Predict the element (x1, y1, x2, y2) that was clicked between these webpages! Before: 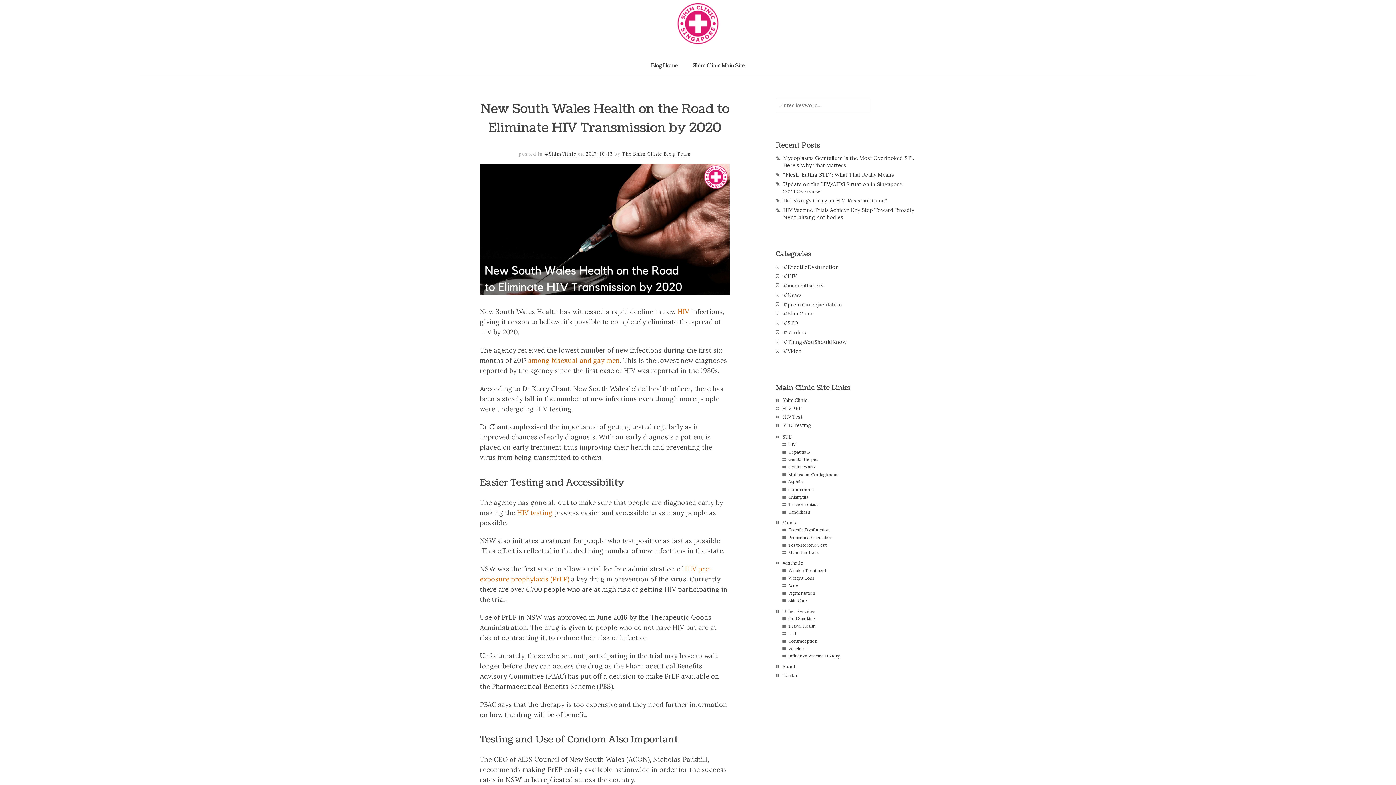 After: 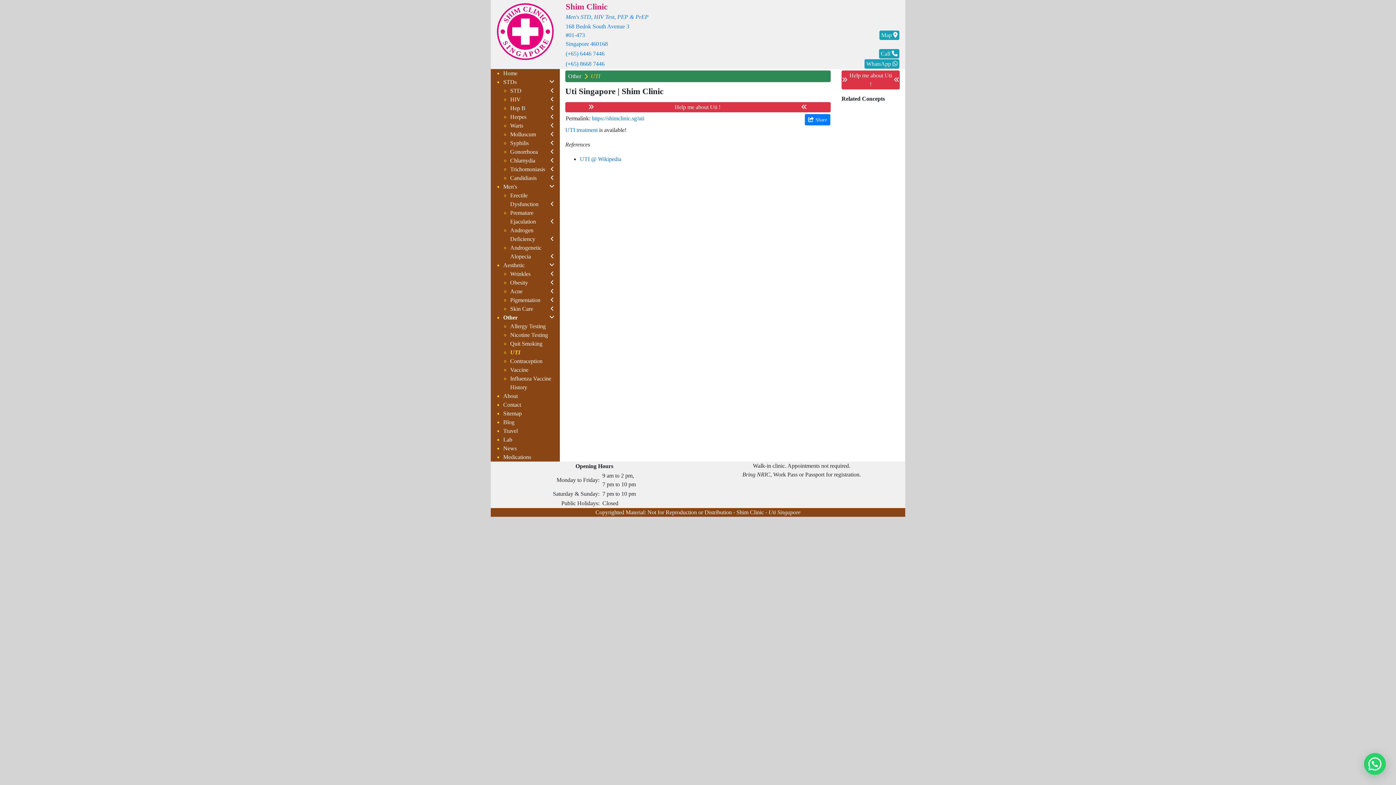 Action: bbox: (788, 631, 796, 636) label: UTI